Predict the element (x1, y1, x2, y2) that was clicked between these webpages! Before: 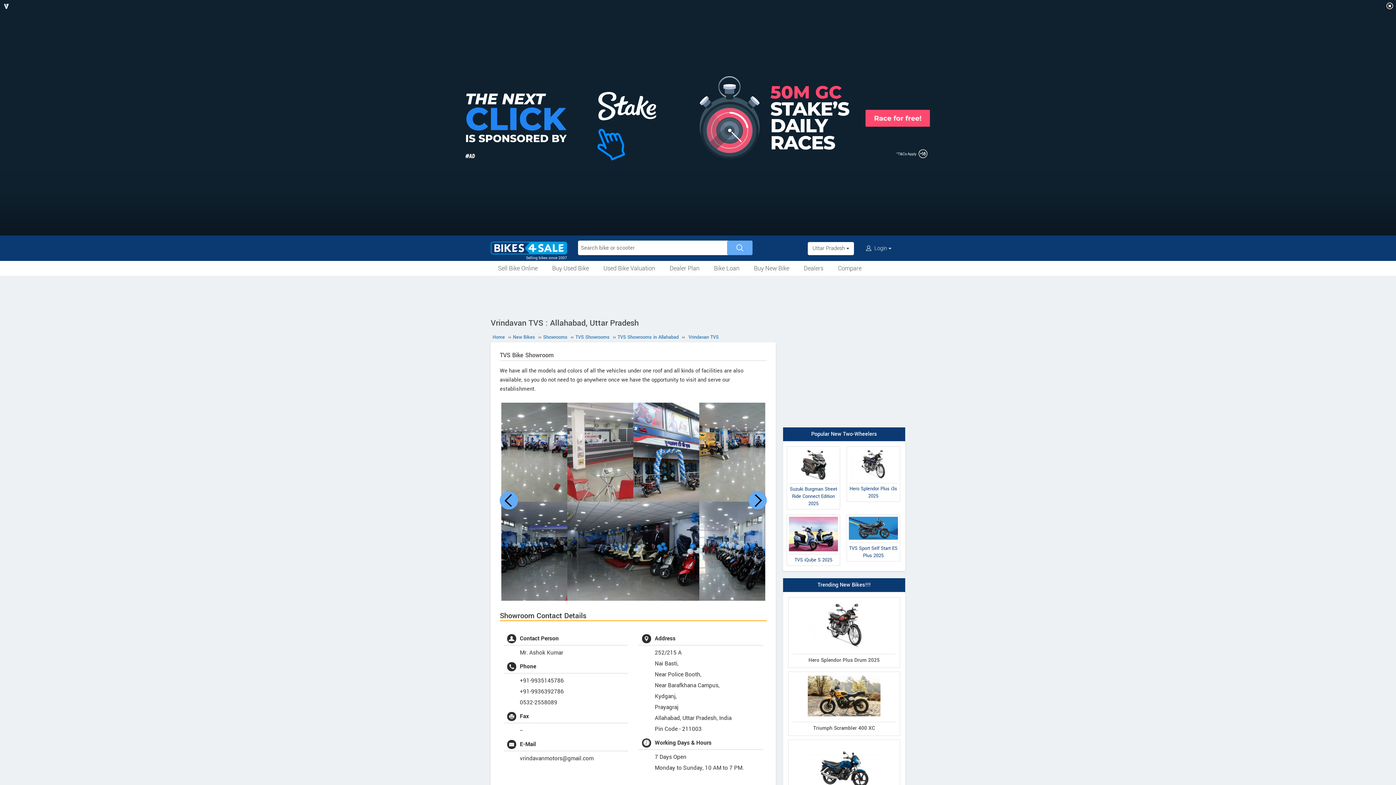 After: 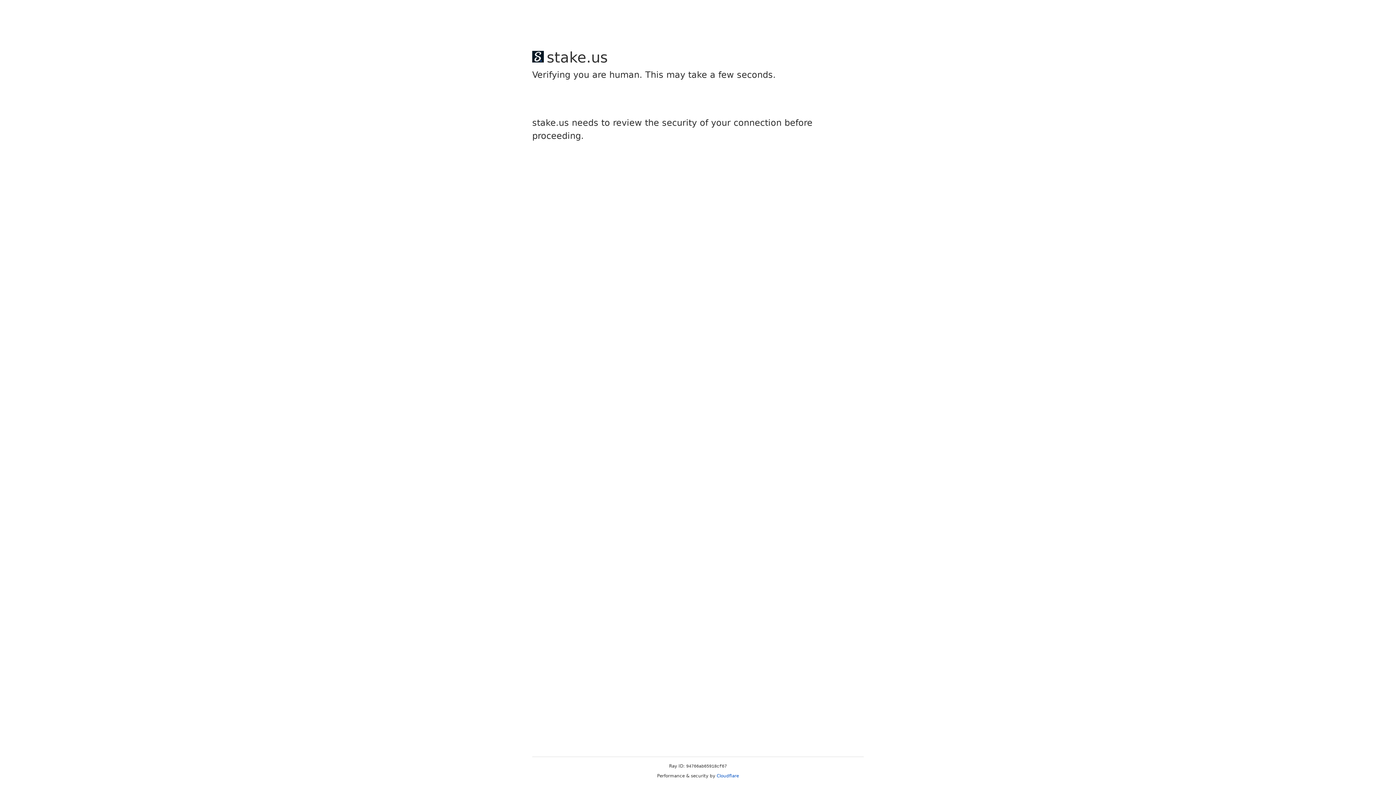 Action: label: TVS Sport Self Start ES 2025 bbox: (788, 740, 900, 815)